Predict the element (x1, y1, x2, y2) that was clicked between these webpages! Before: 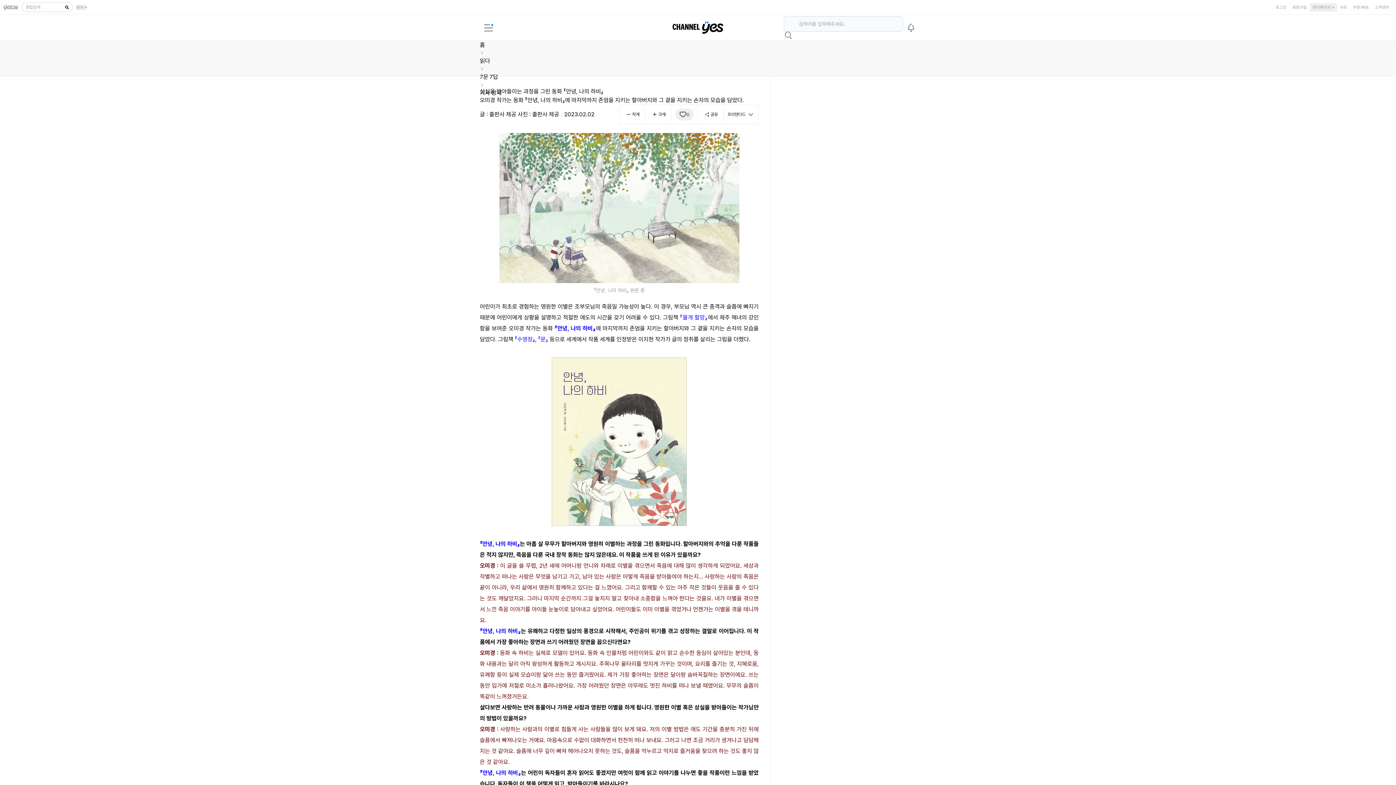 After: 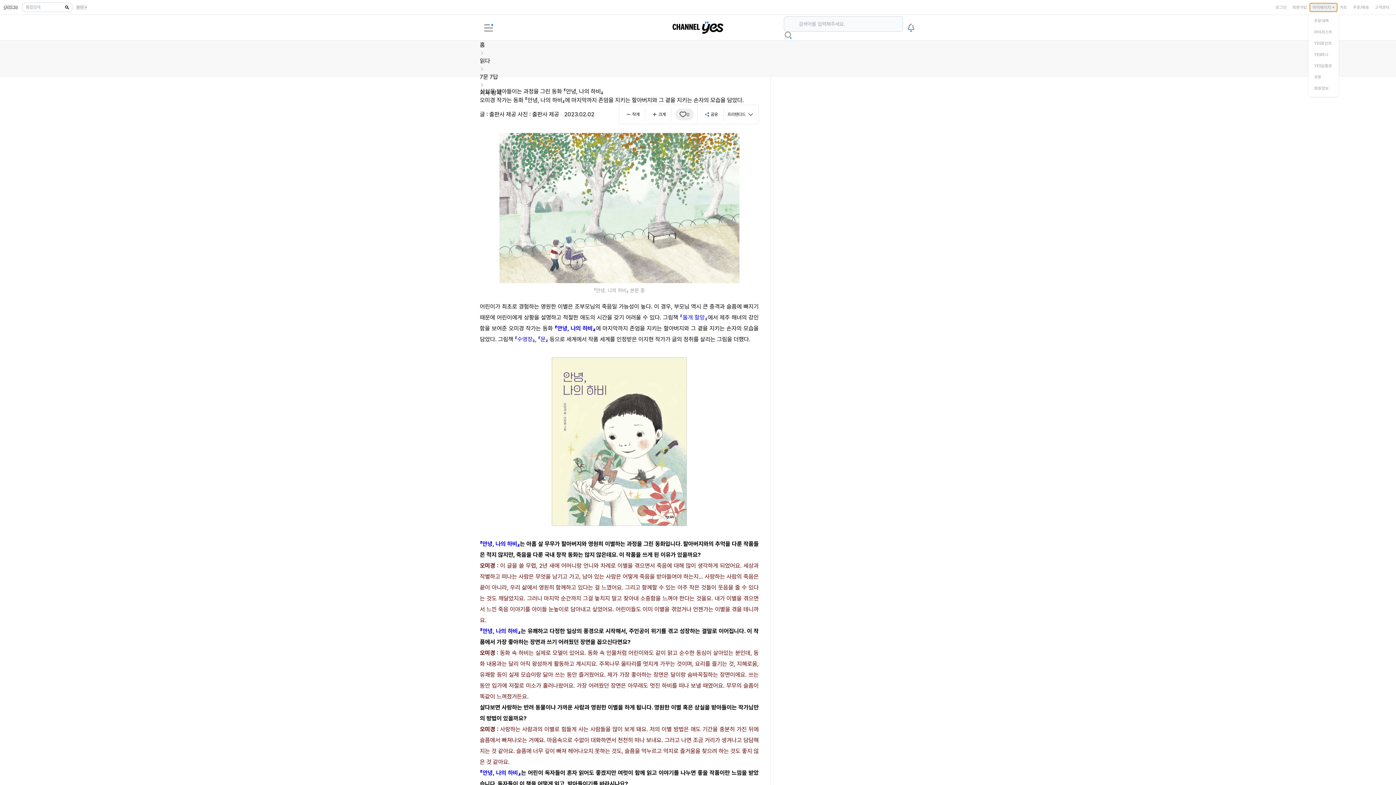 Action: bbox: (1310, 3, 1337, 11) label: 마이페이지